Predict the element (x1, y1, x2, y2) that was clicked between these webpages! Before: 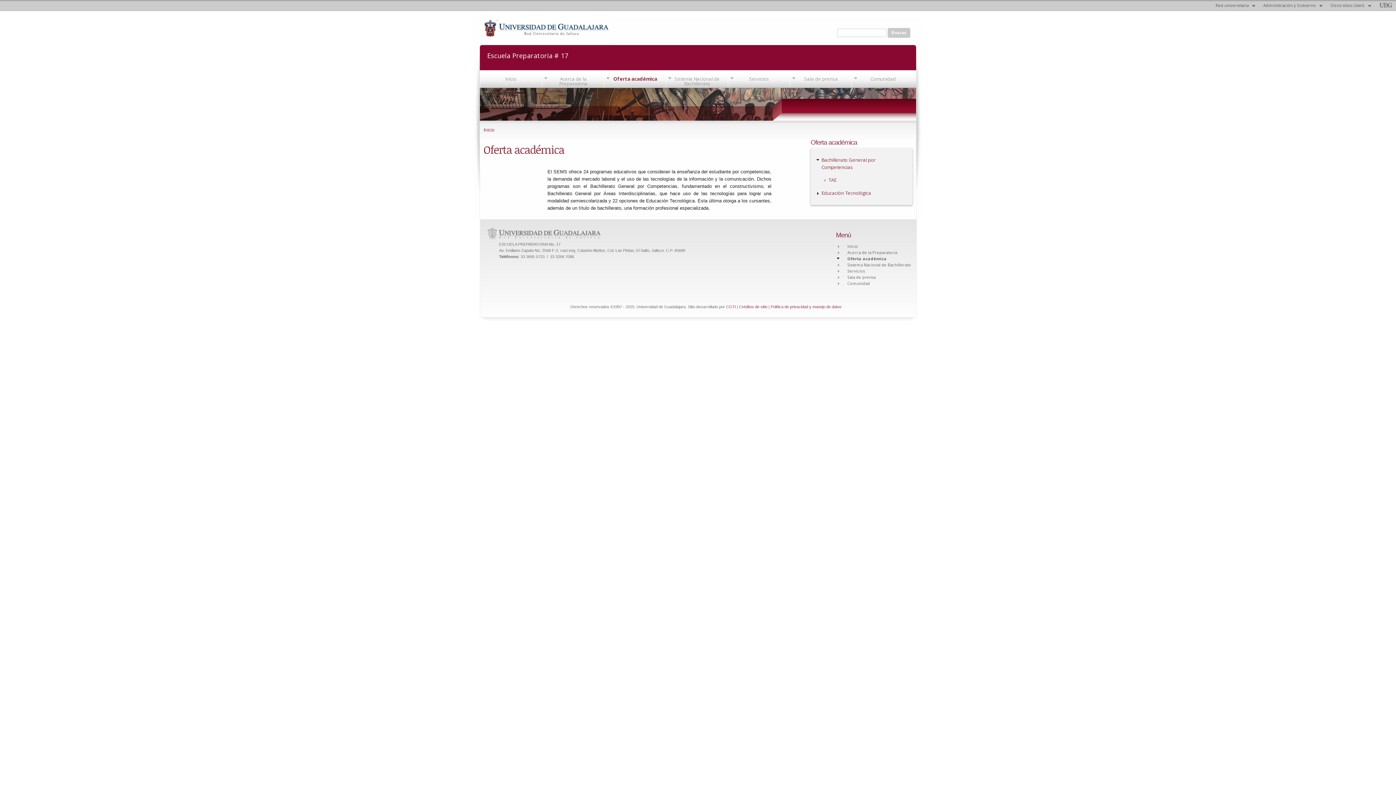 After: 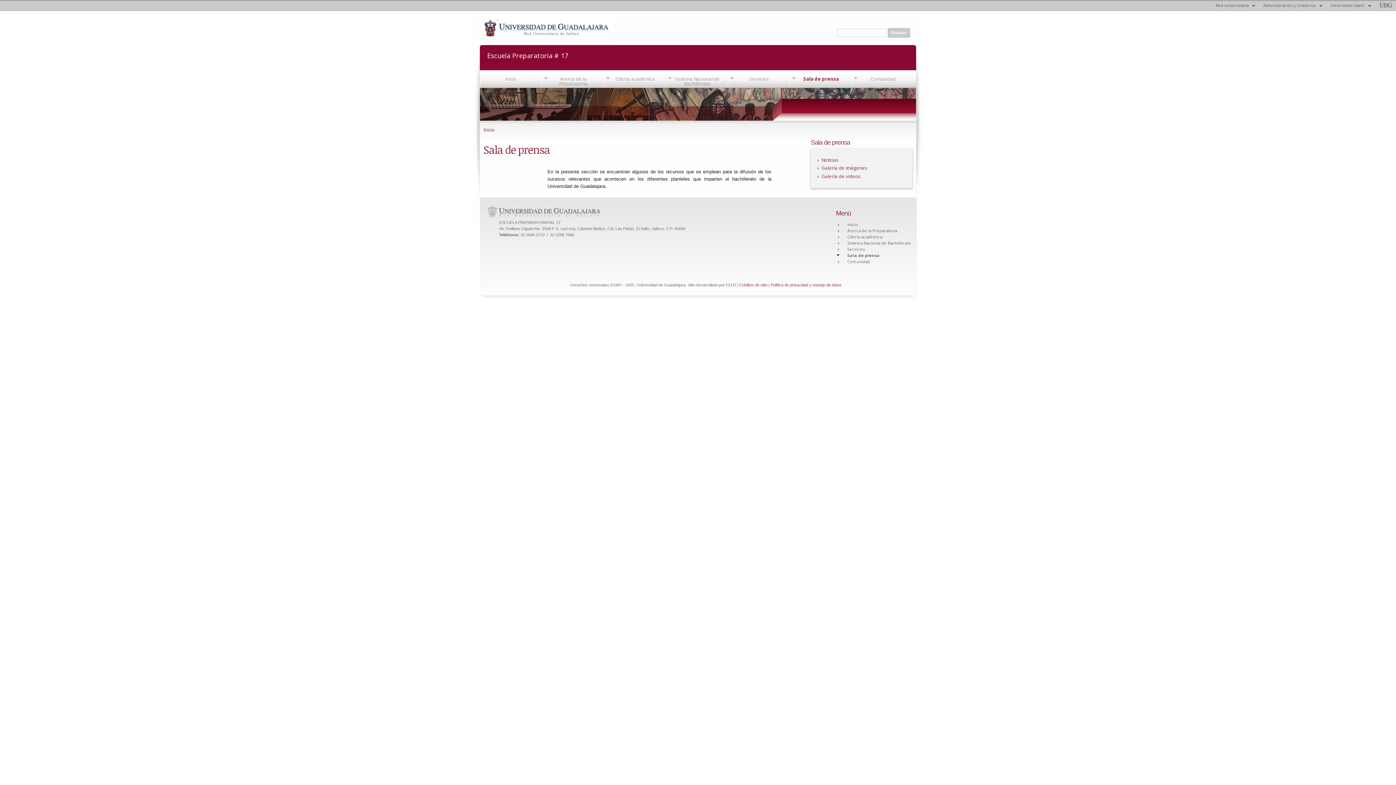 Action: bbox: (847, 274, 876, 280) label: Sala de prensa